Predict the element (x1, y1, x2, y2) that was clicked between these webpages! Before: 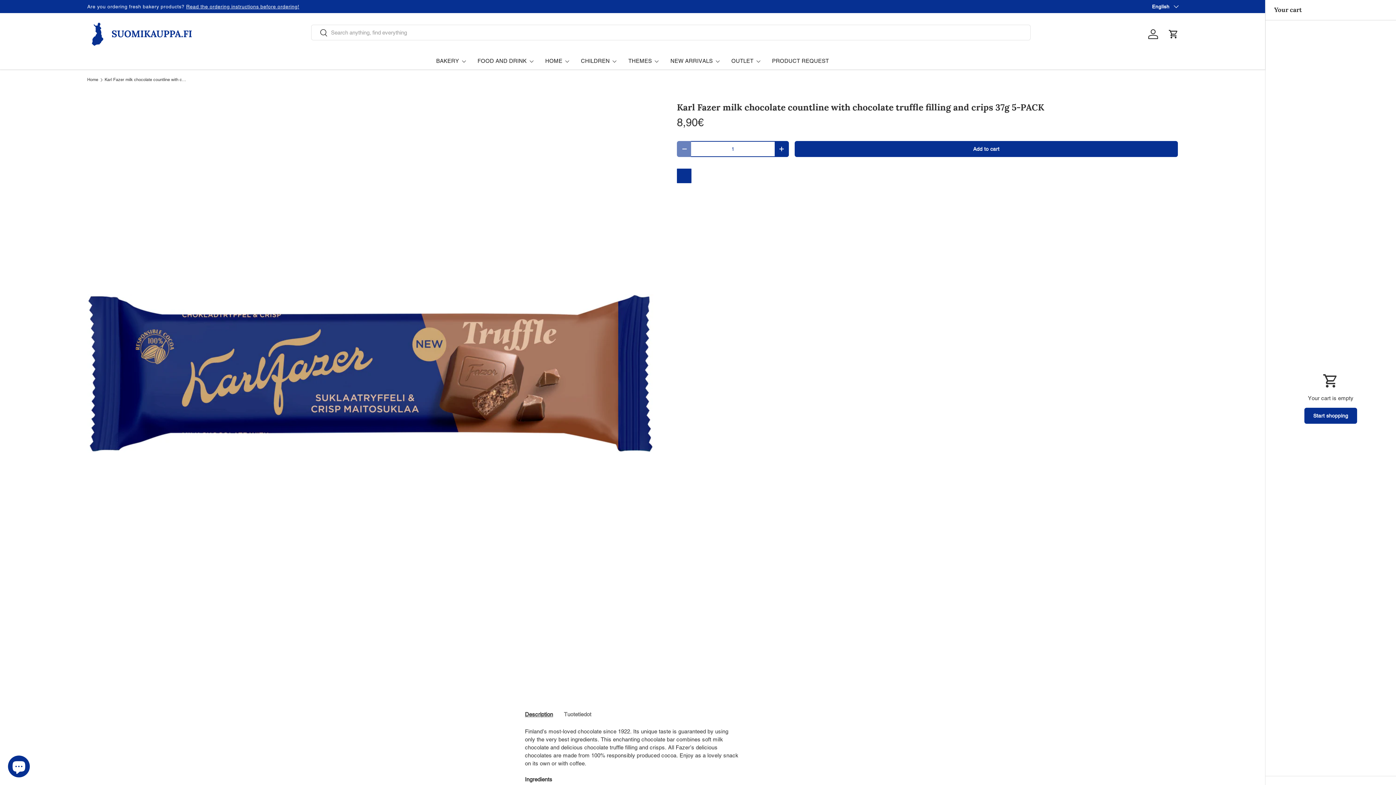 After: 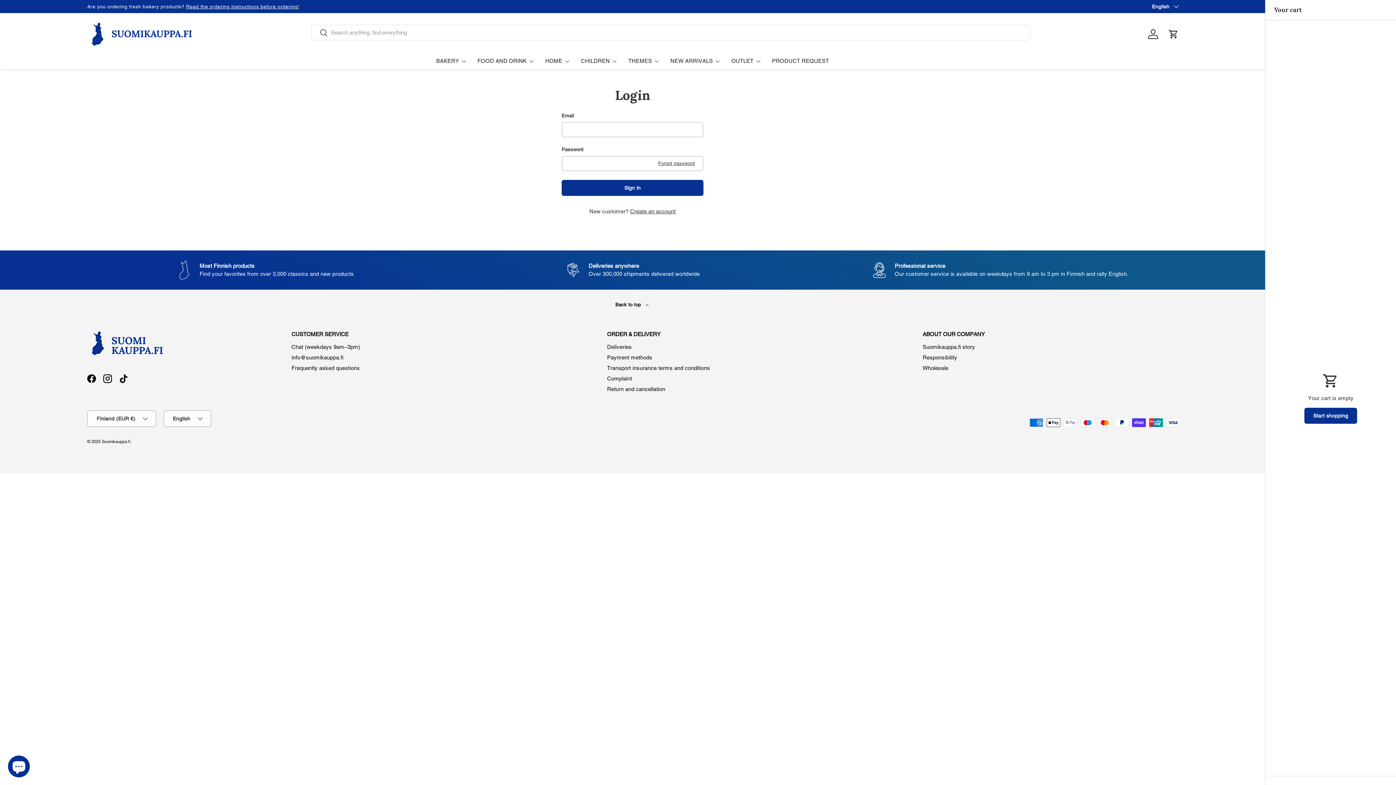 Action: bbox: (1145, 26, 1161, 42) label: Log in